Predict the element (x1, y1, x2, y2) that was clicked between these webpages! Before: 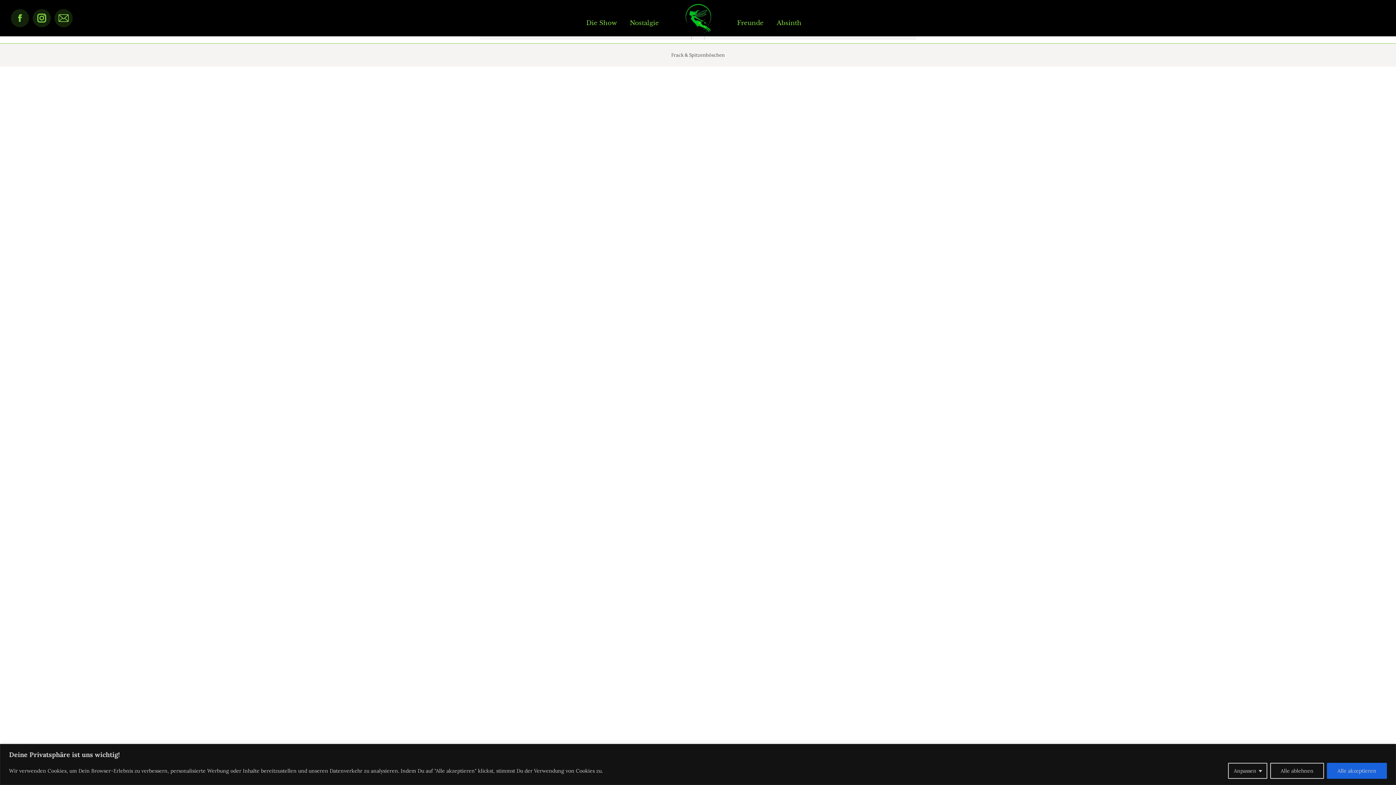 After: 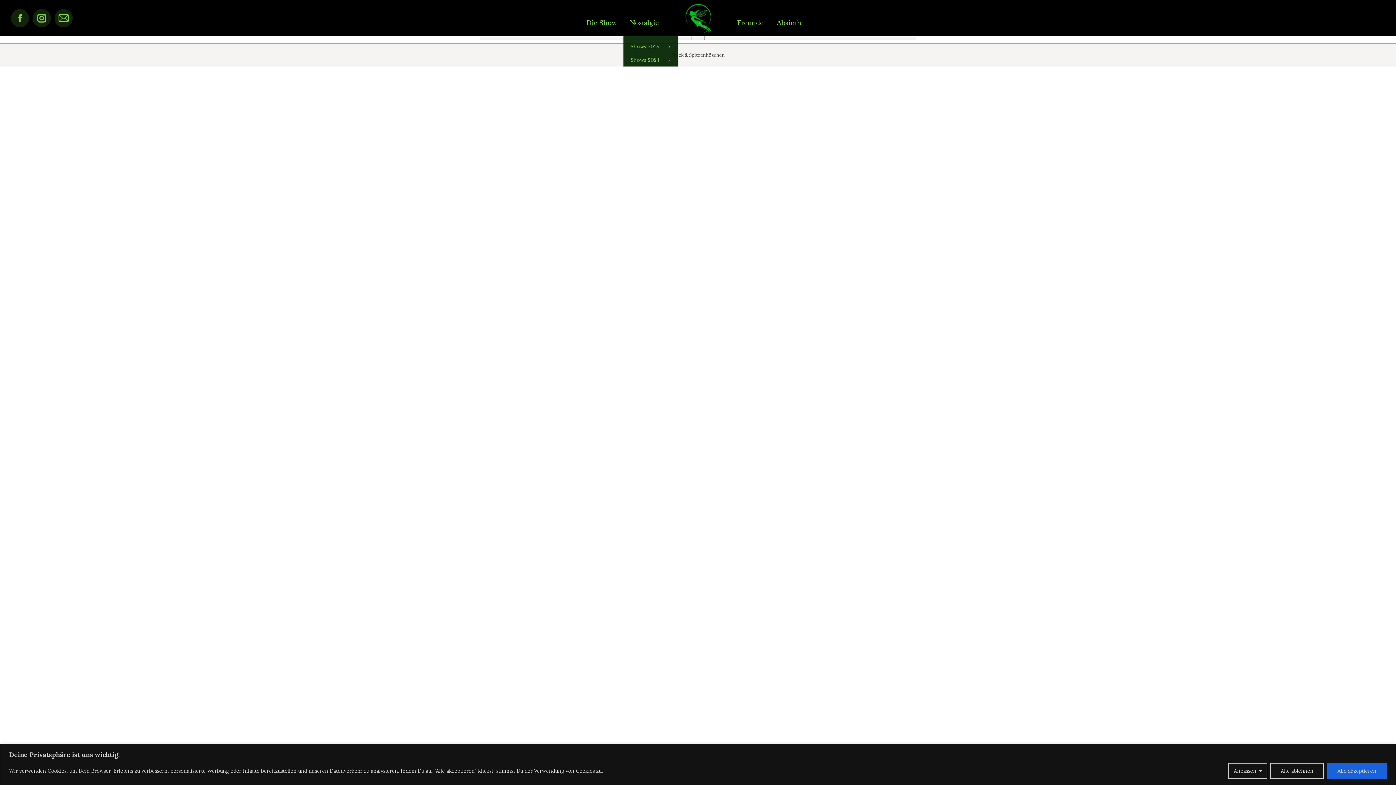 Action: label: Nostalgie bbox: (628, 16, 660, 29)